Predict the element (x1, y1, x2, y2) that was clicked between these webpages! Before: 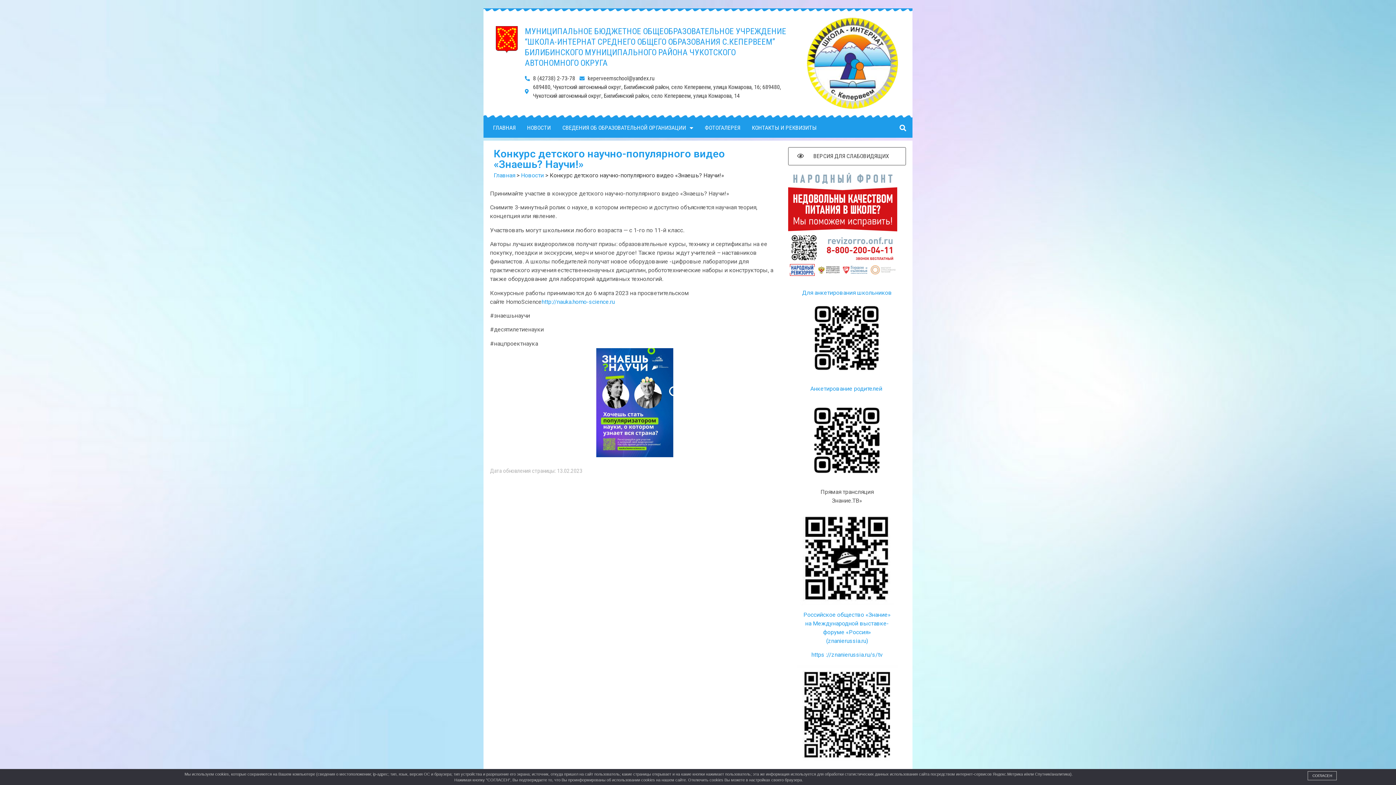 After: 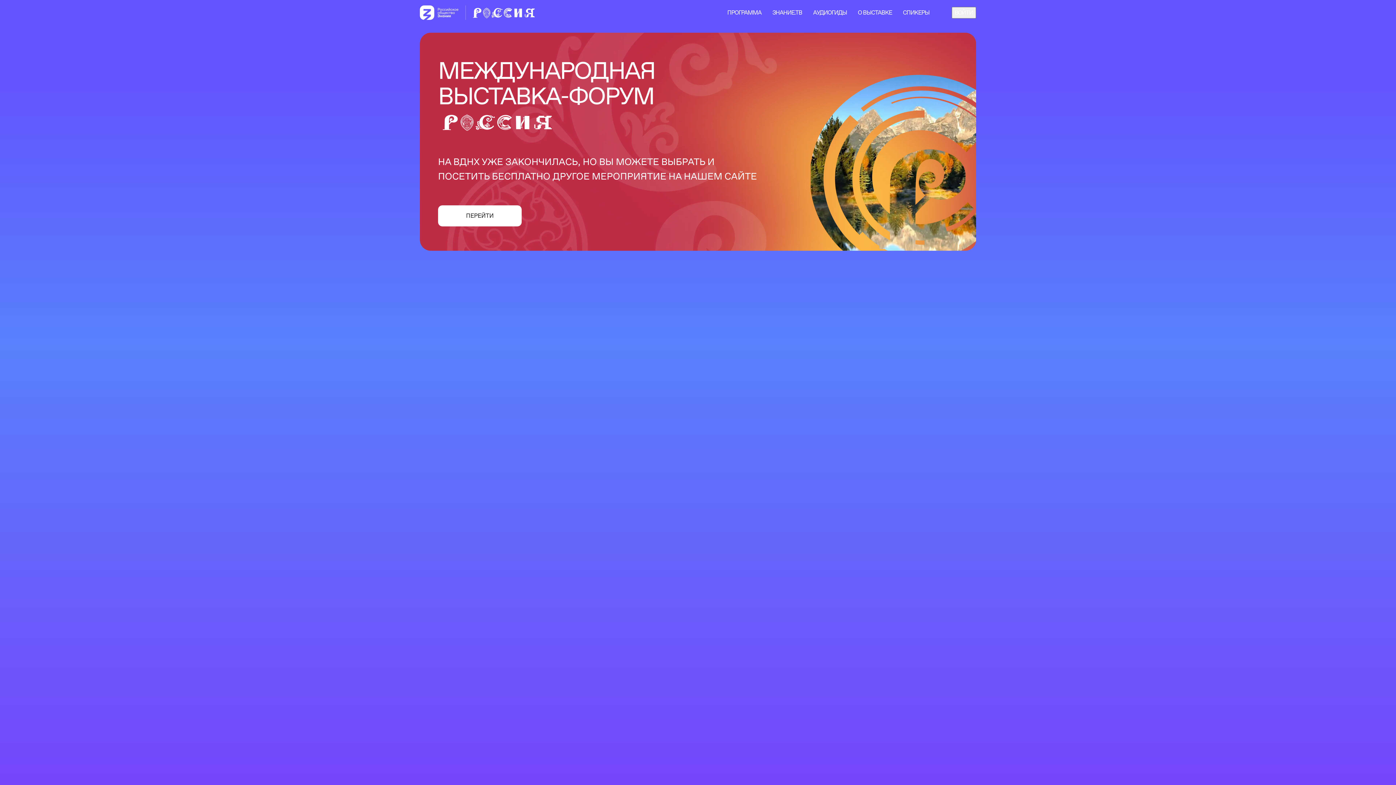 Action: label: на Международной выставке- bbox: (805, 620, 889, 627)